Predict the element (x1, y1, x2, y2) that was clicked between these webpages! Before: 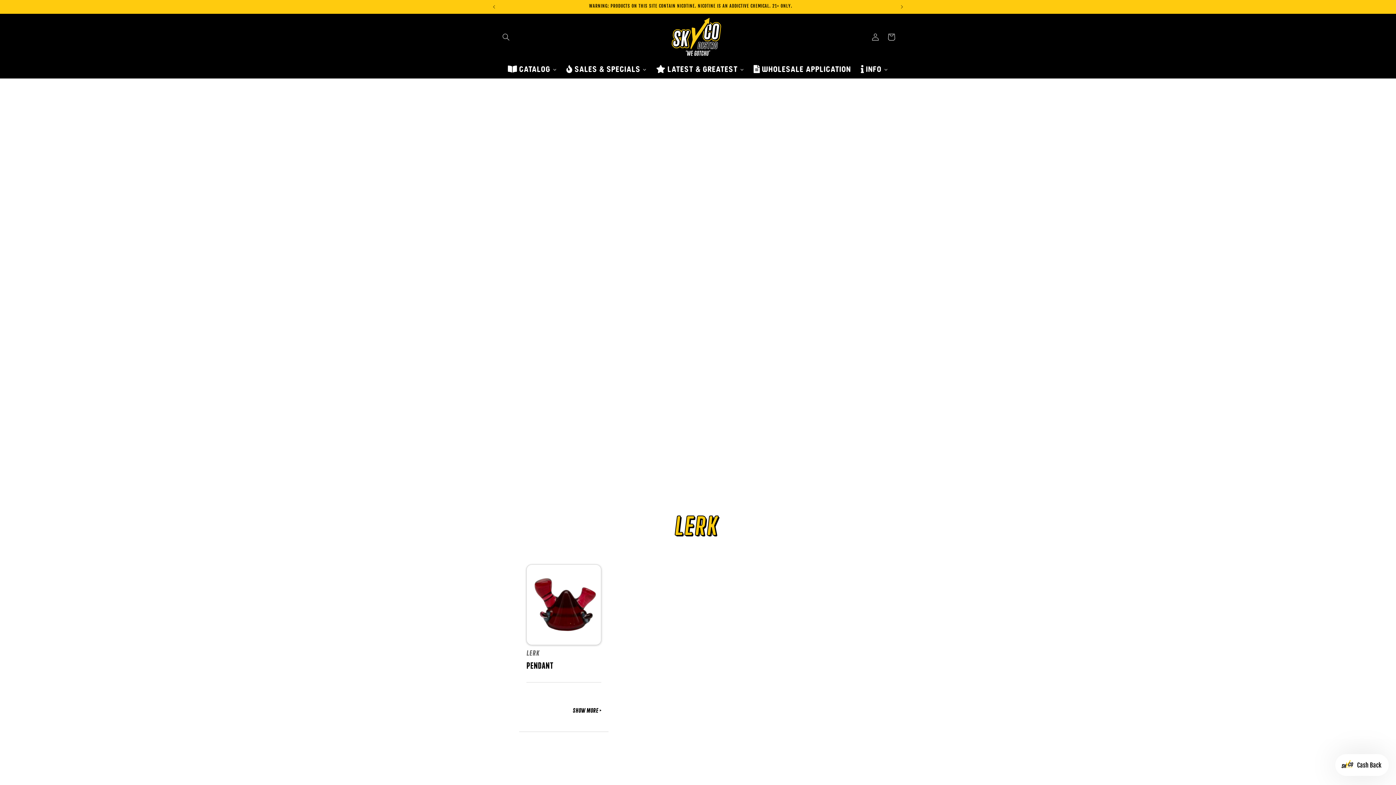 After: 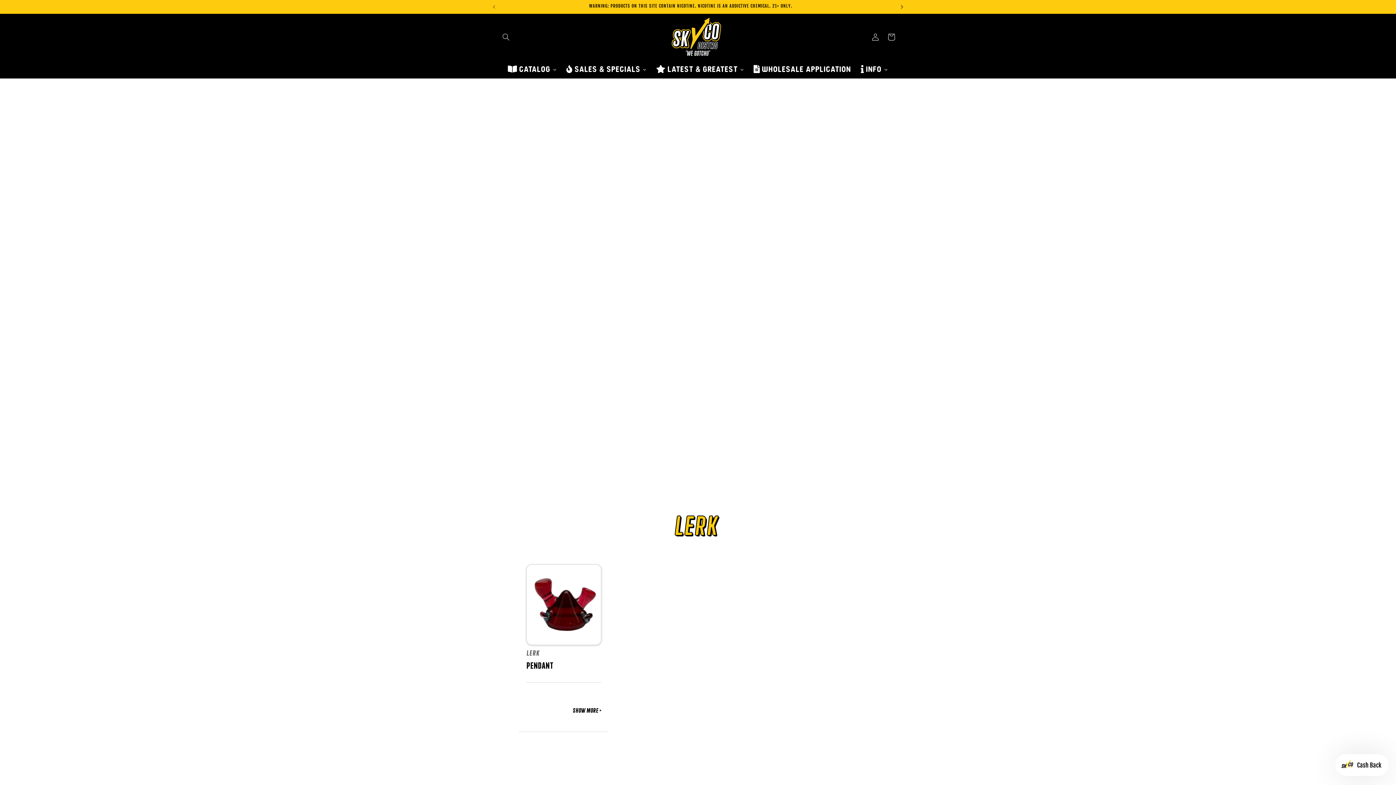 Action: label: Next announcement bbox: (894, 0, 910, 13)